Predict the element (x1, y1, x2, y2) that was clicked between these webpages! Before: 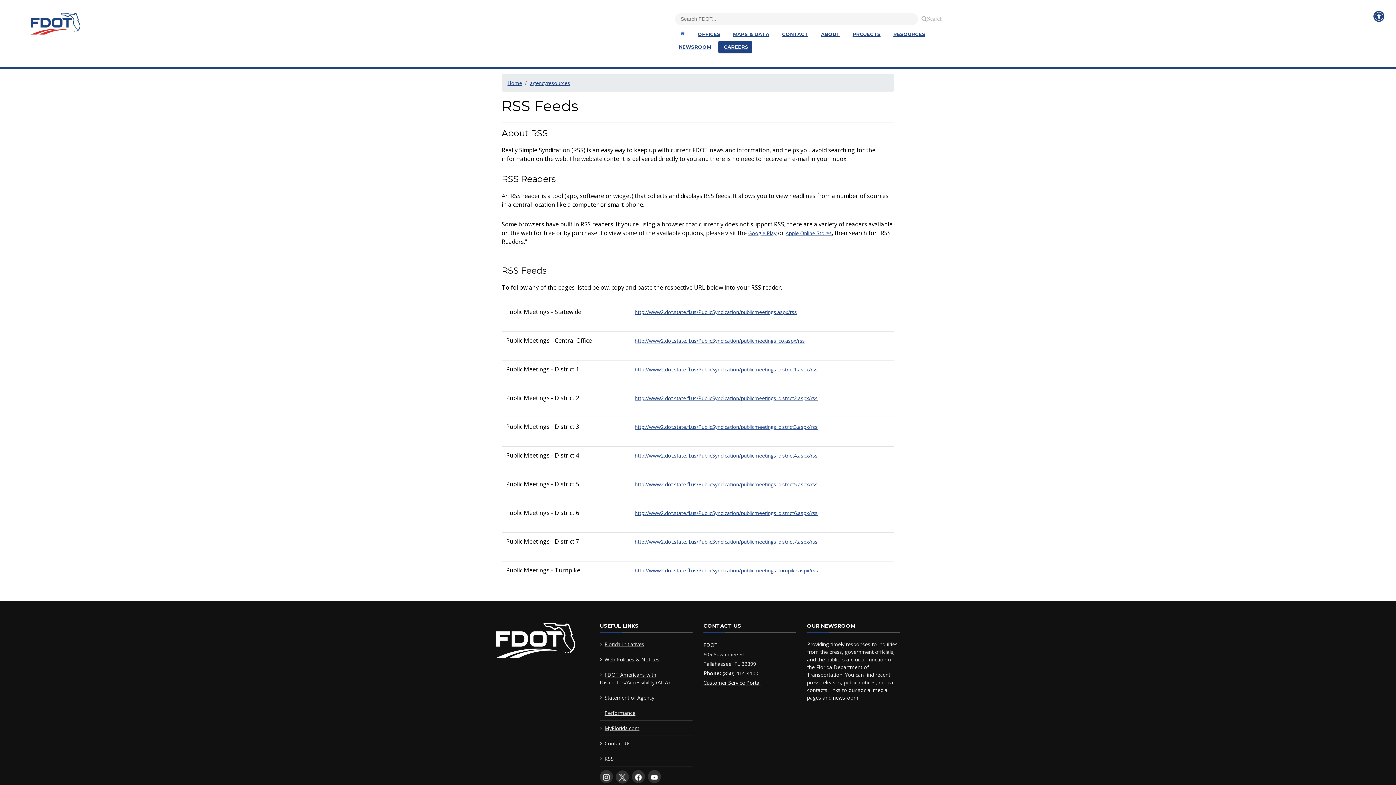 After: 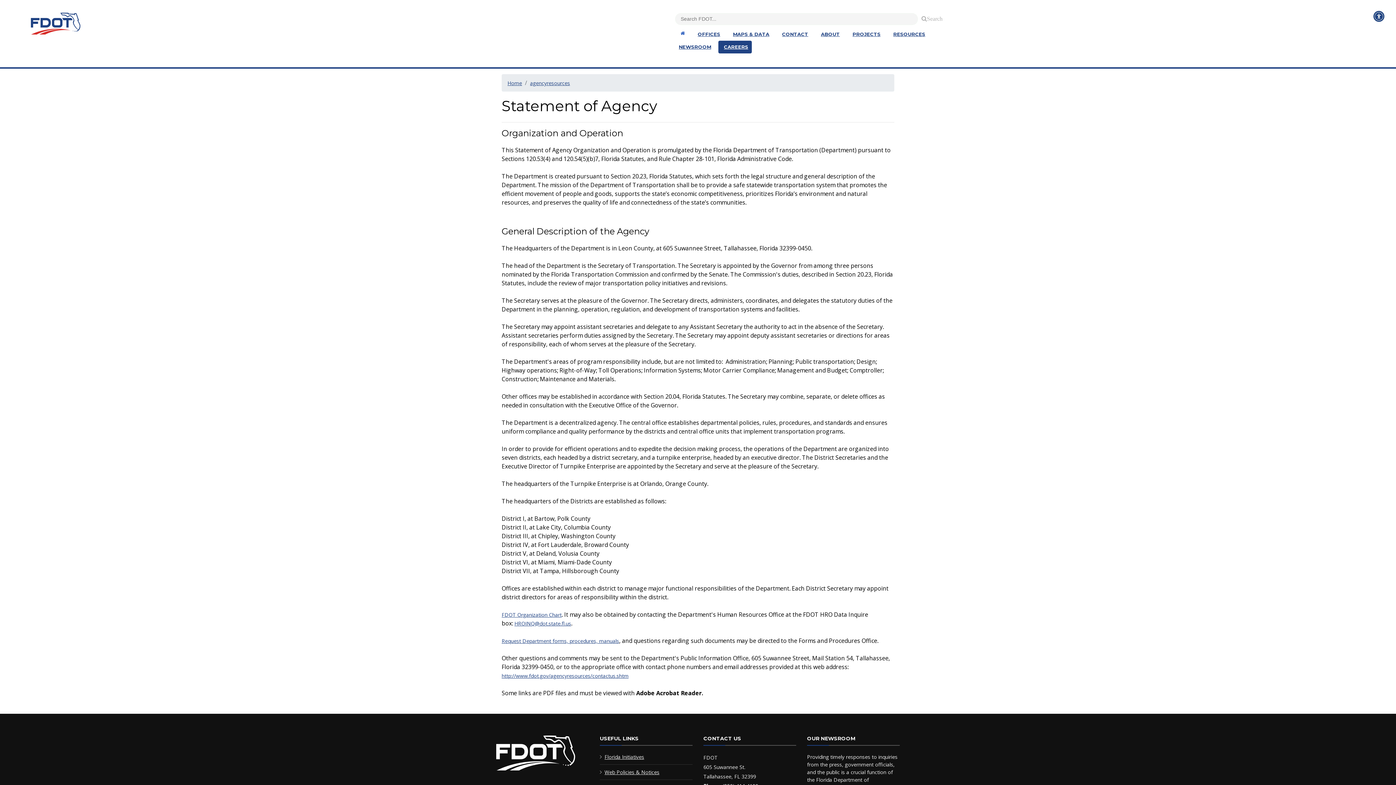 Action: bbox: (604, 694, 654, 701) label: Statement of Agency